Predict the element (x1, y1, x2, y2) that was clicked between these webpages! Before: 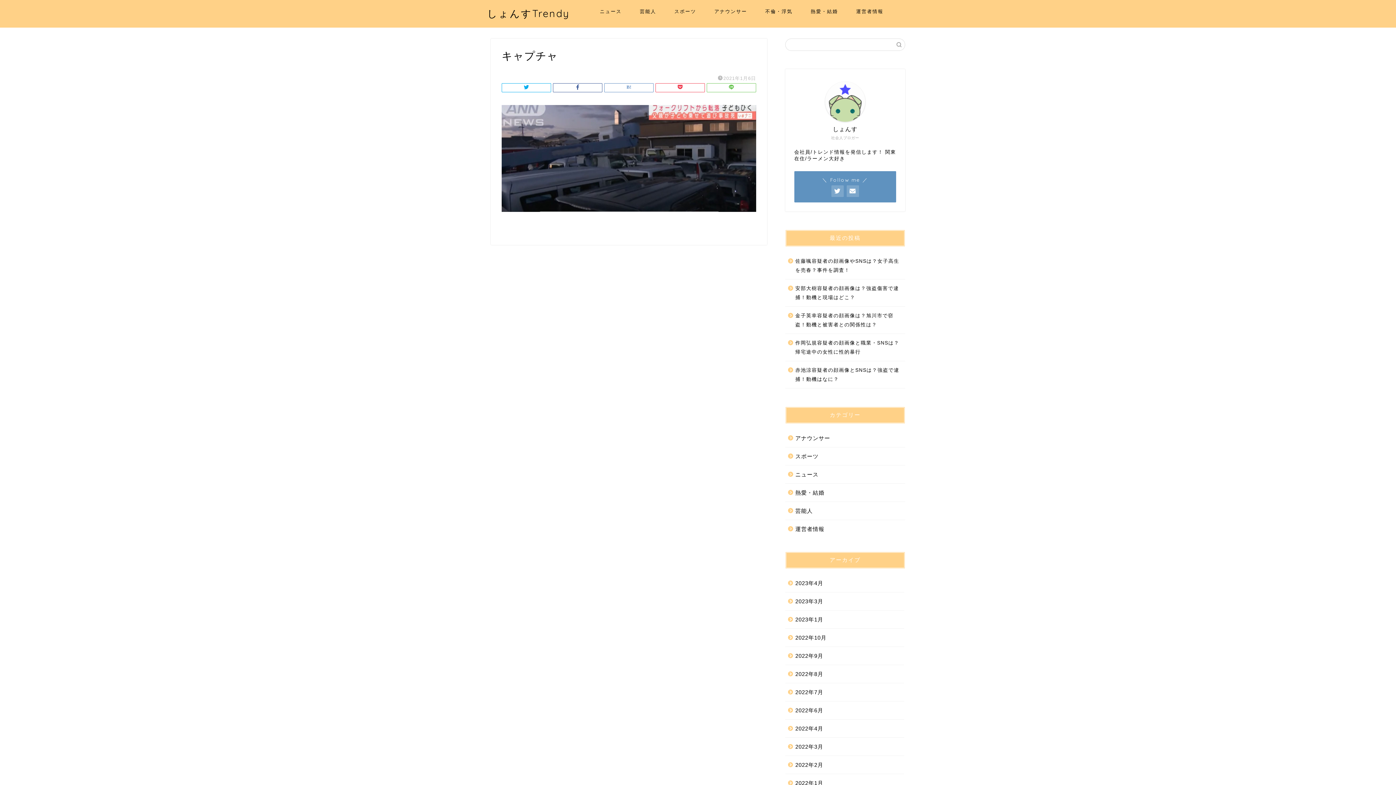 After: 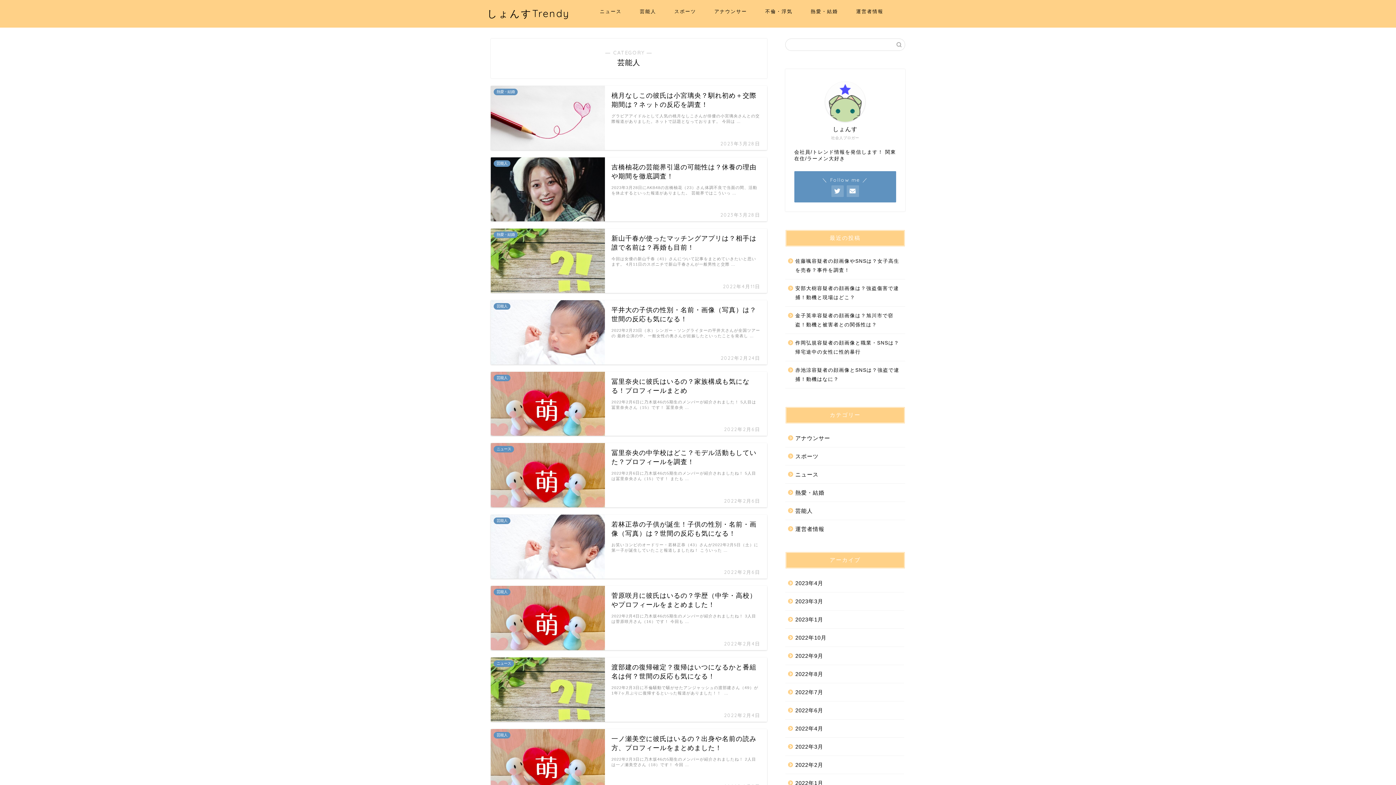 Action: label: 芸能人 bbox: (630, 5, 665, 20)